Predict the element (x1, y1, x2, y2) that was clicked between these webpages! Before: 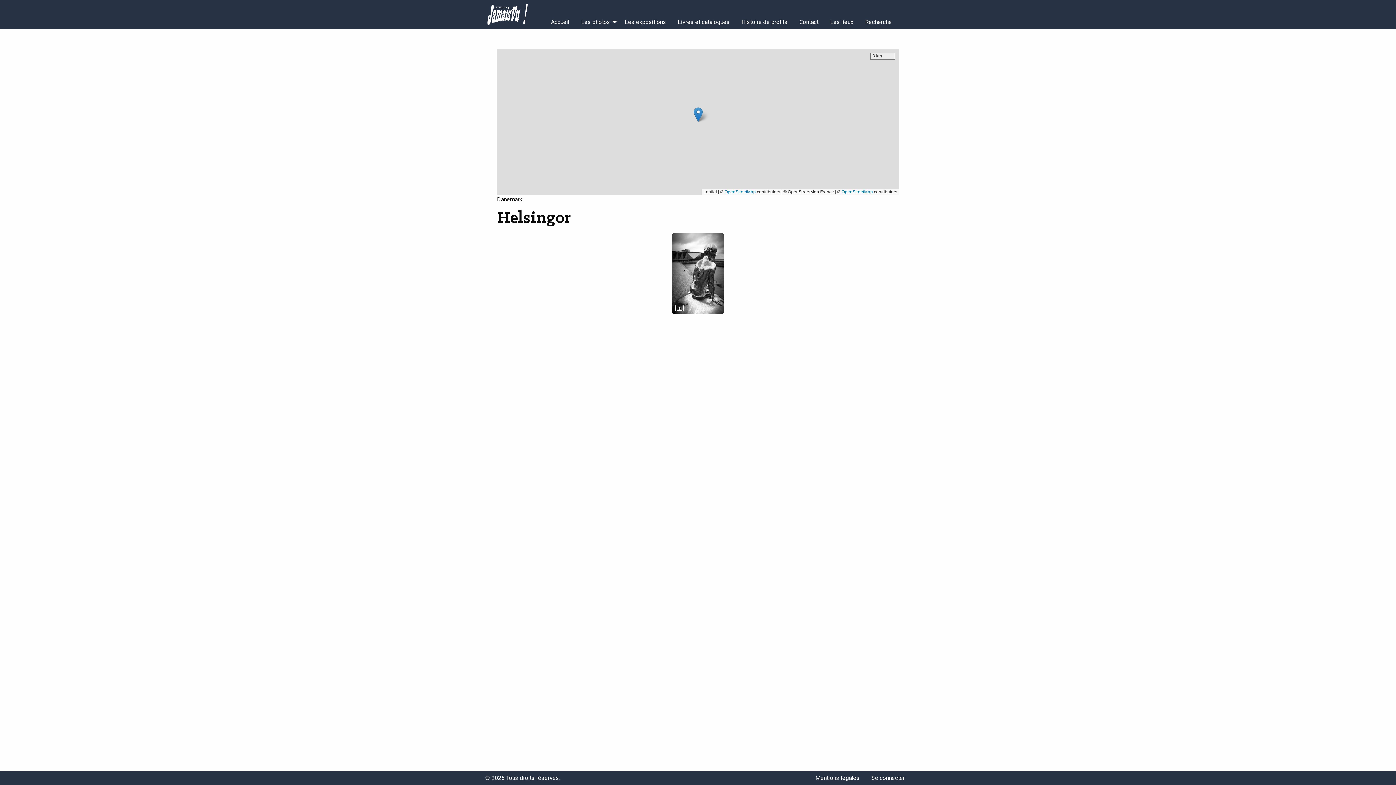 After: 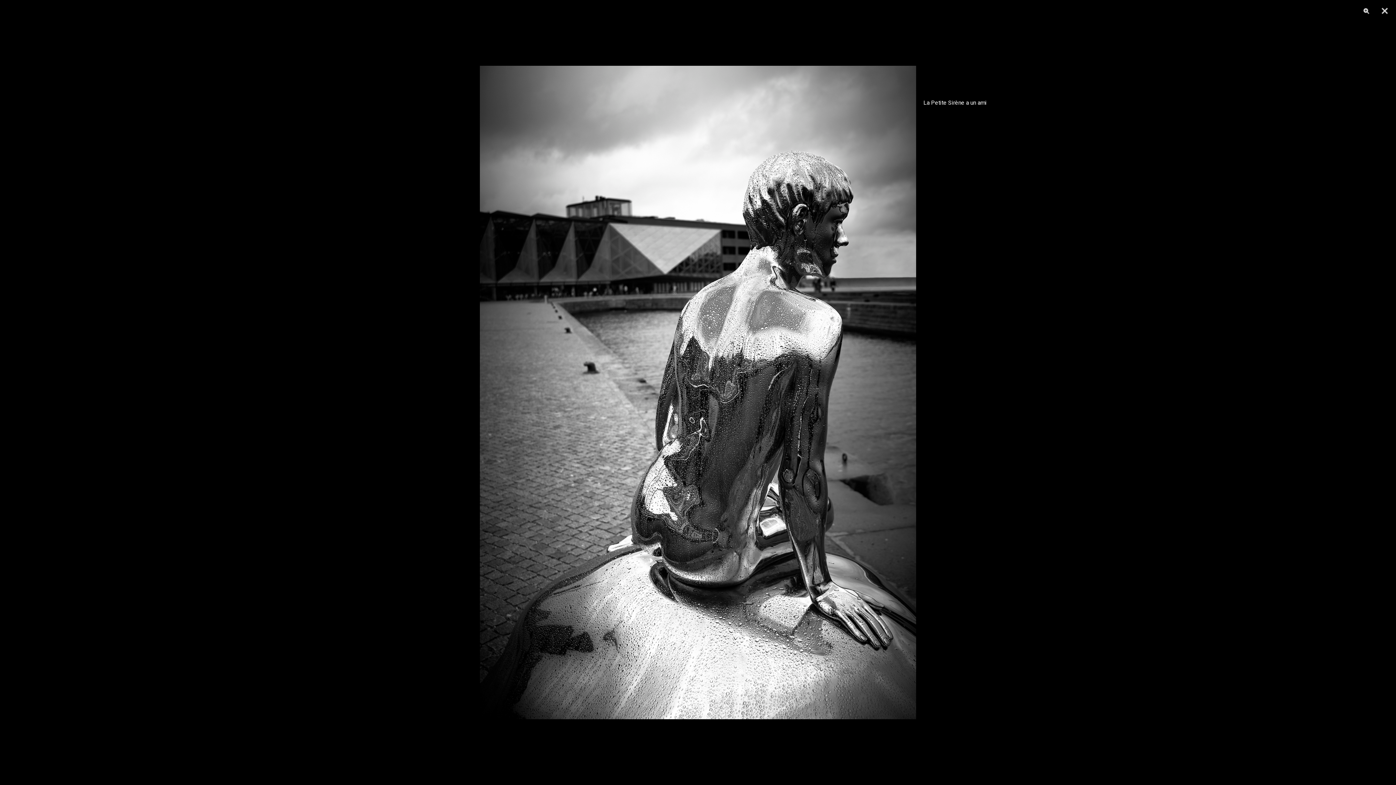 Action: bbox: (672, 269, 724, 276)